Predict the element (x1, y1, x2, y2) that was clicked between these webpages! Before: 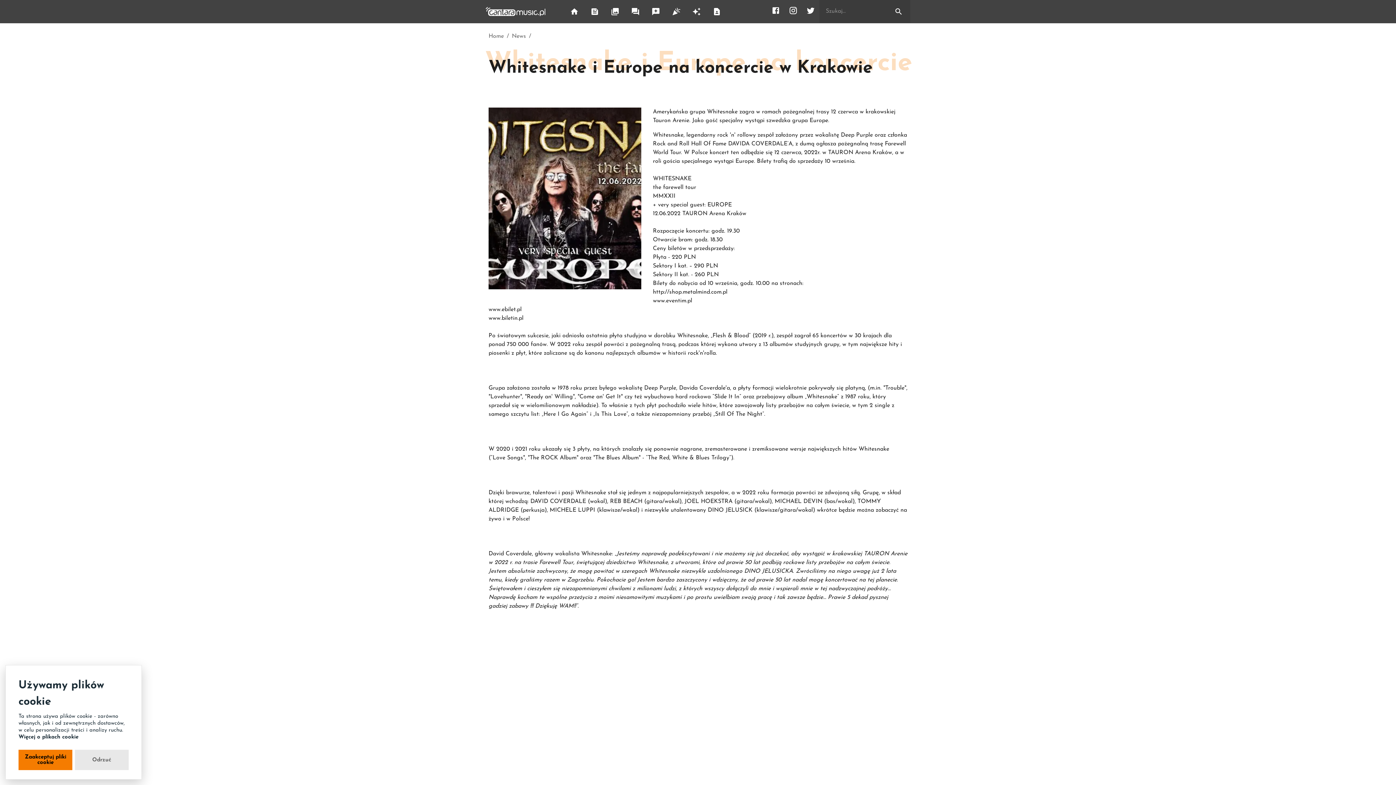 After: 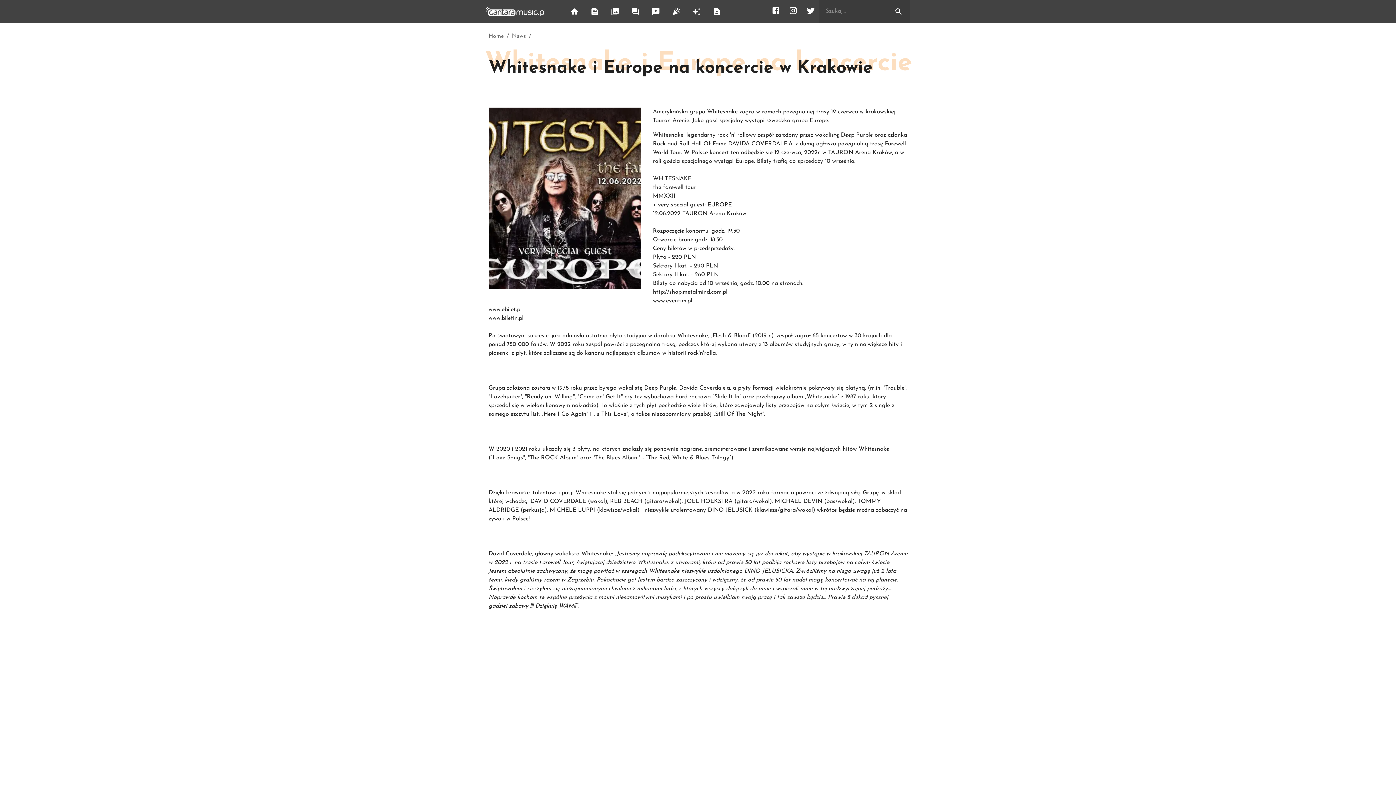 Action: bbox: (18, 750, 72, 770) label: Zaakceptuj pliki cookie